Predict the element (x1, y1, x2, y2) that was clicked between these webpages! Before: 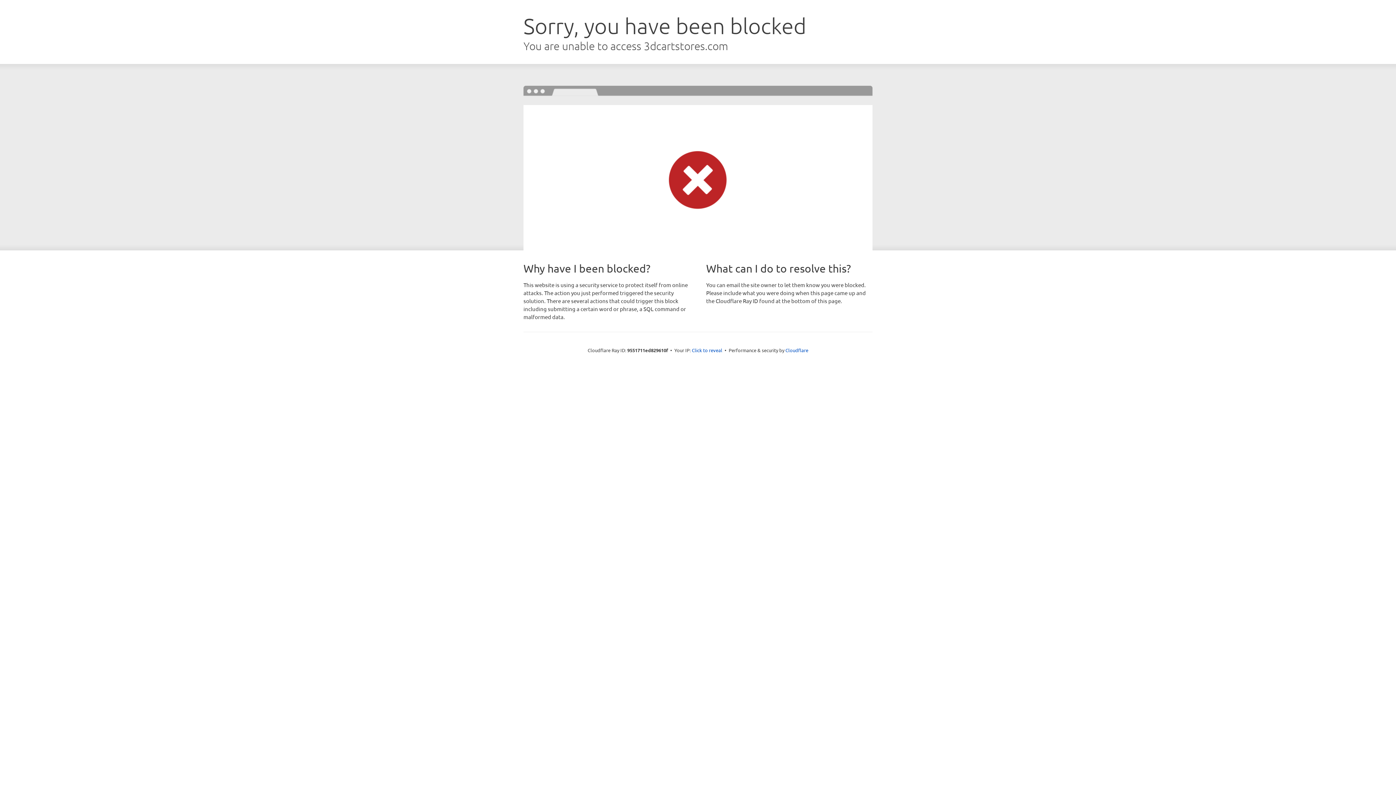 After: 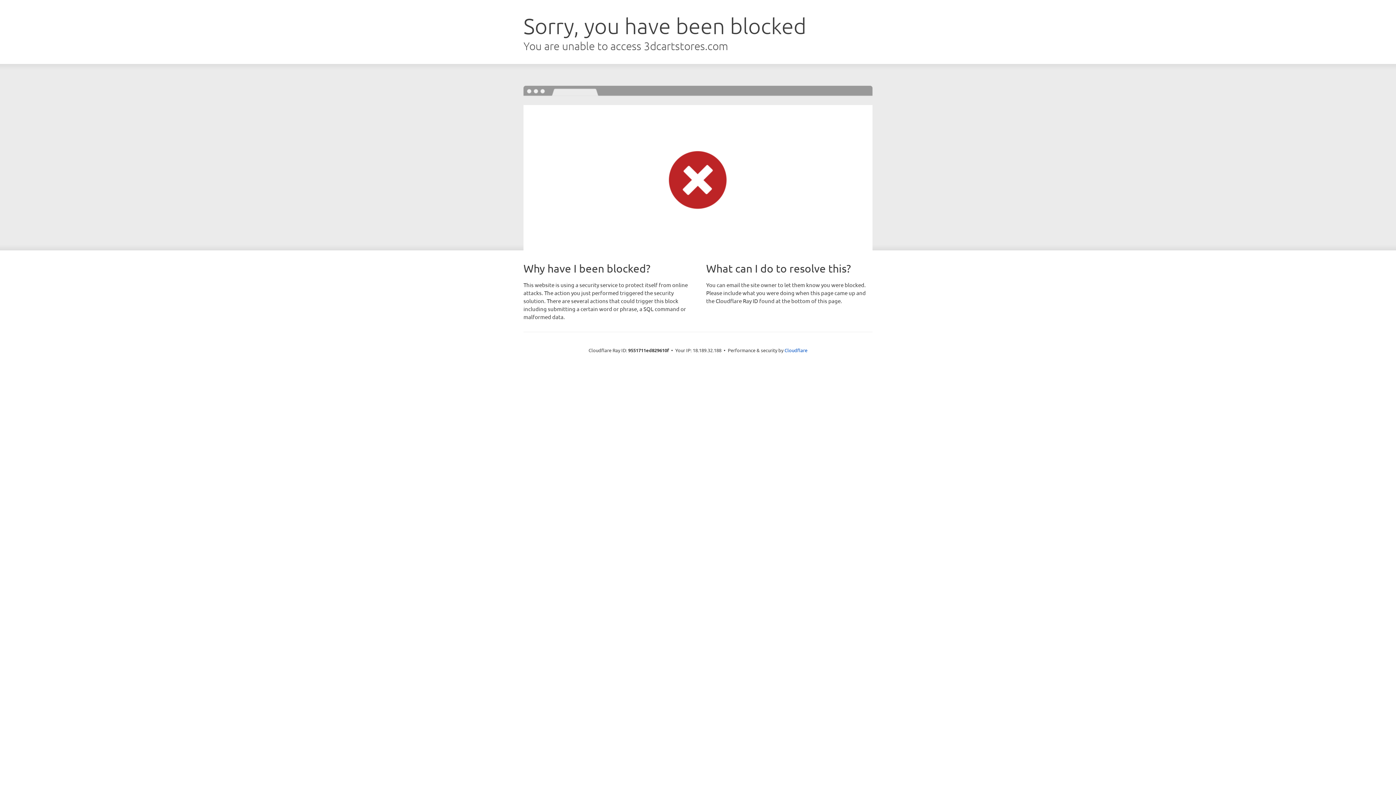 Action: label: Click to reveal bbox: (692, 346, 722, 353)